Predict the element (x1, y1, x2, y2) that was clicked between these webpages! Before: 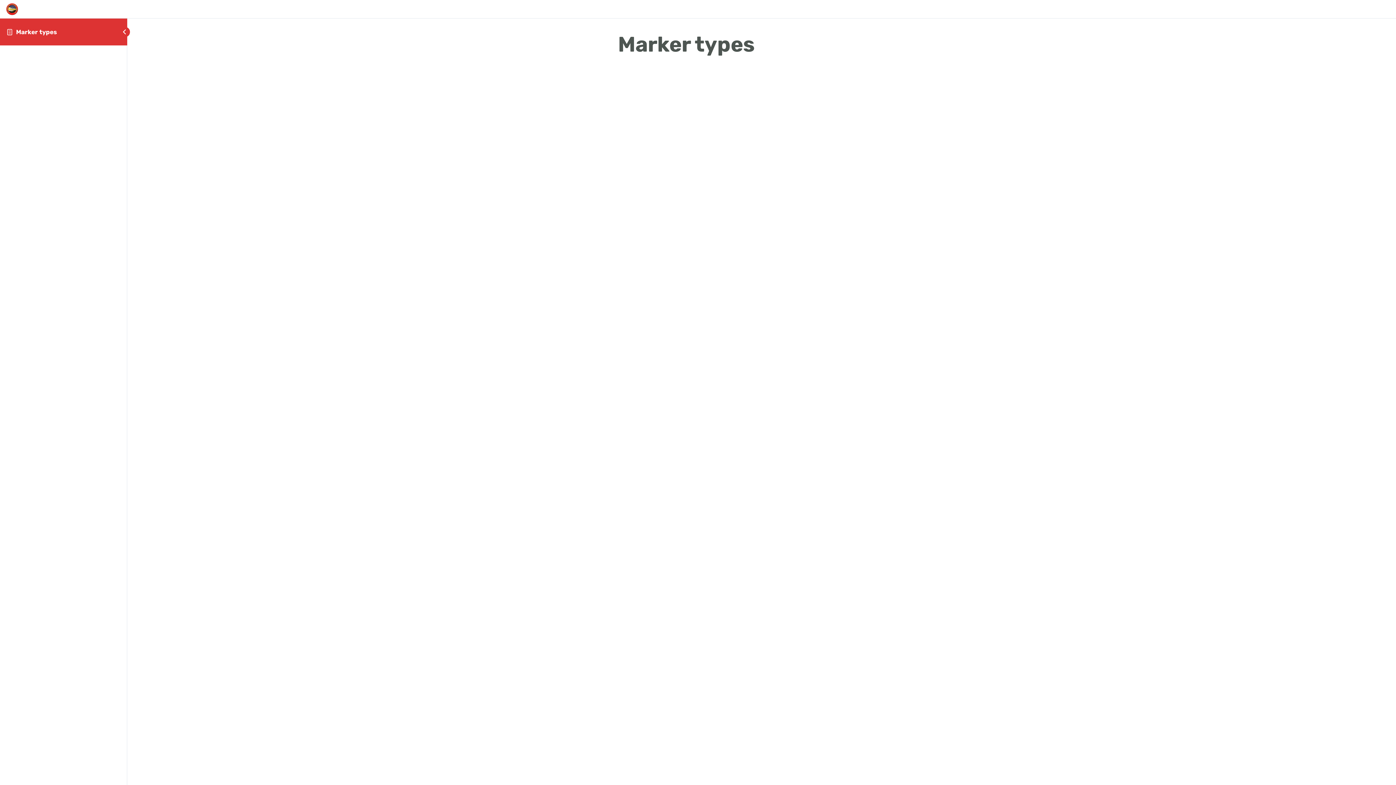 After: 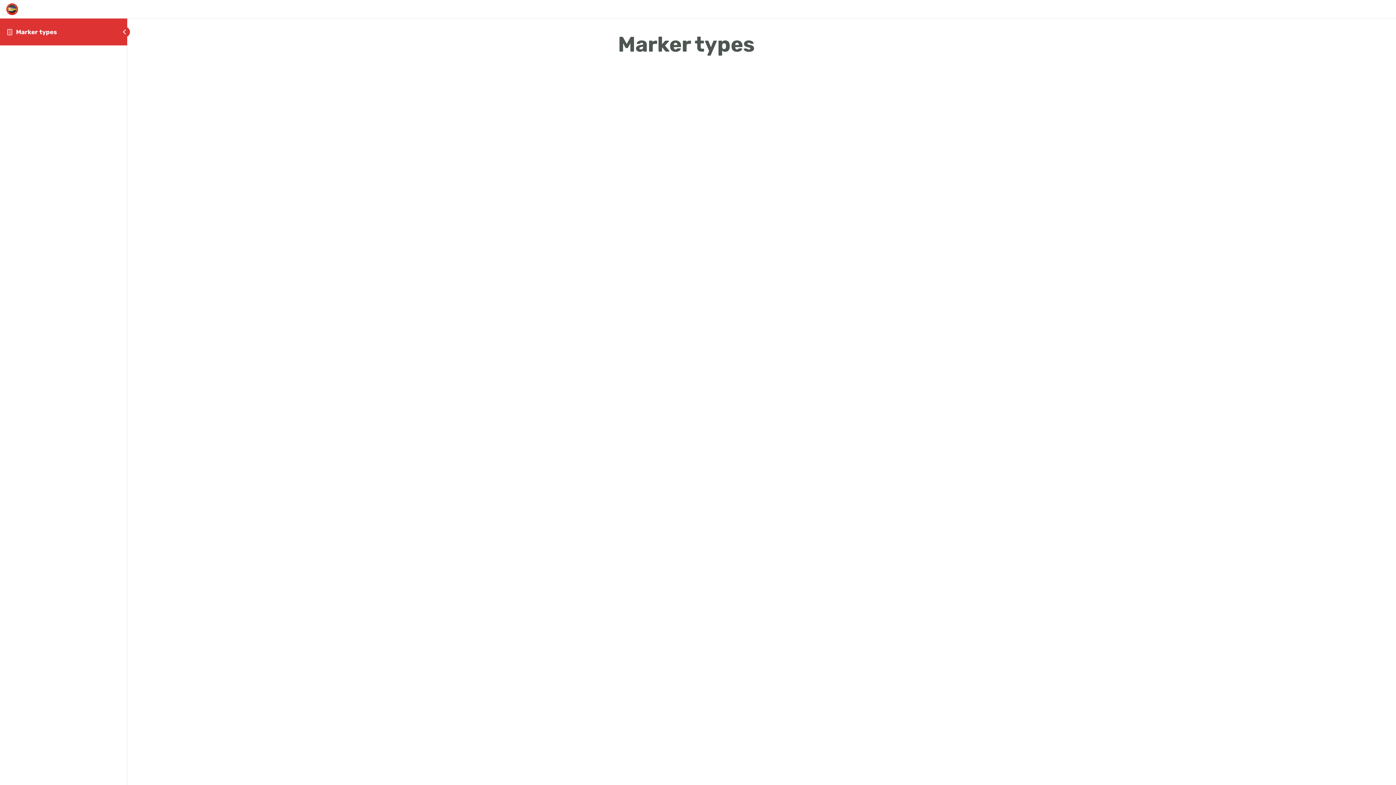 Action: bbox: (16, 28, 56, 35) label: Marker types